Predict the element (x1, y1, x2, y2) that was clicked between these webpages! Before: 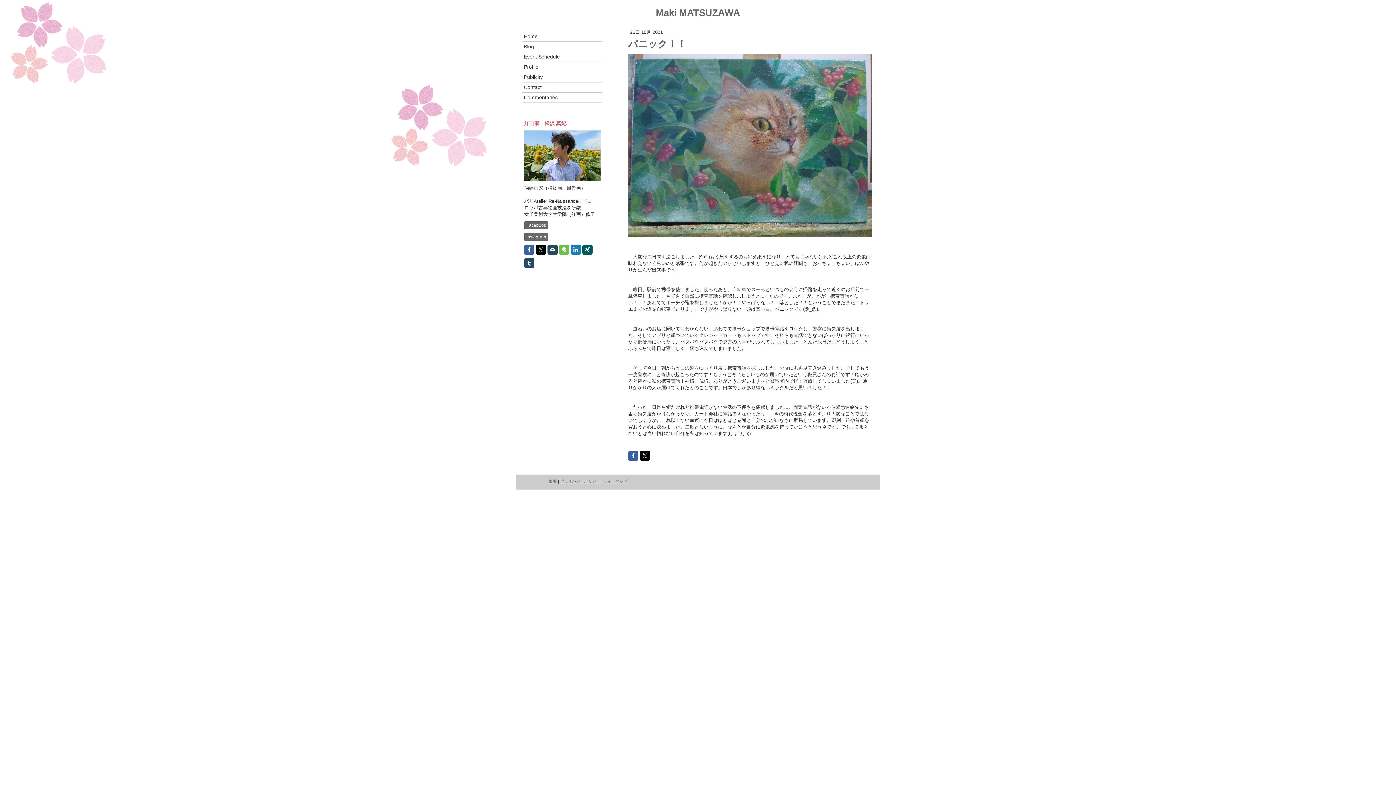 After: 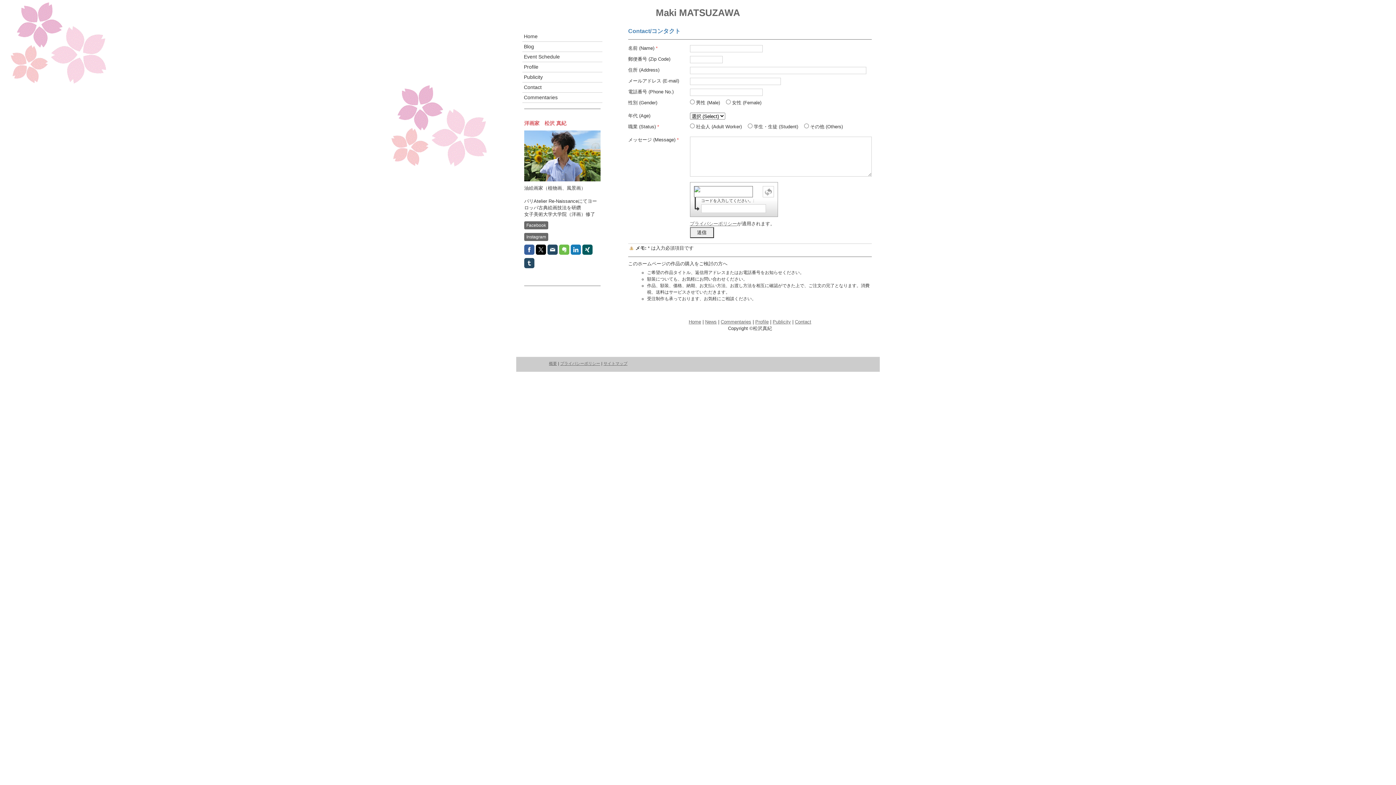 Action: bbox: (522, 82, 602, 92) label: Contact